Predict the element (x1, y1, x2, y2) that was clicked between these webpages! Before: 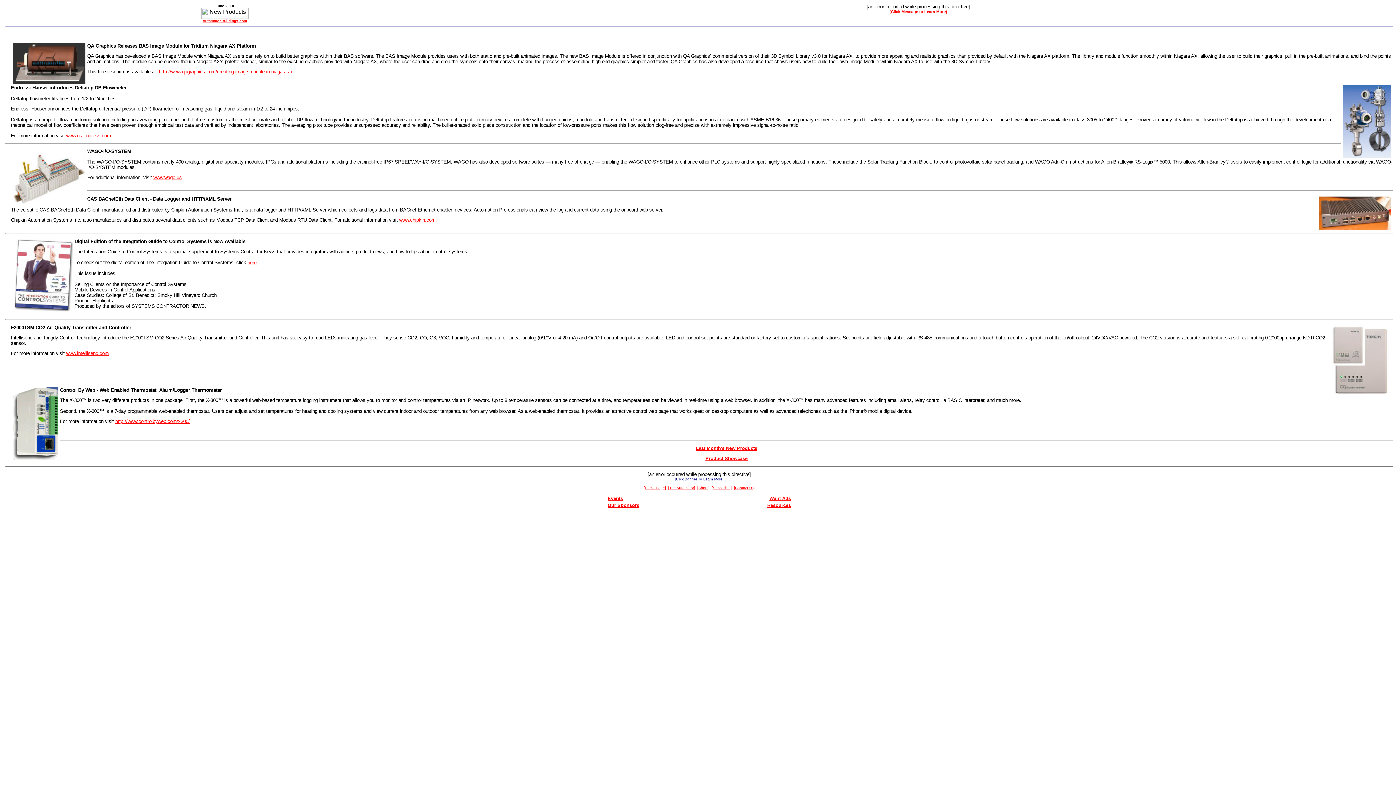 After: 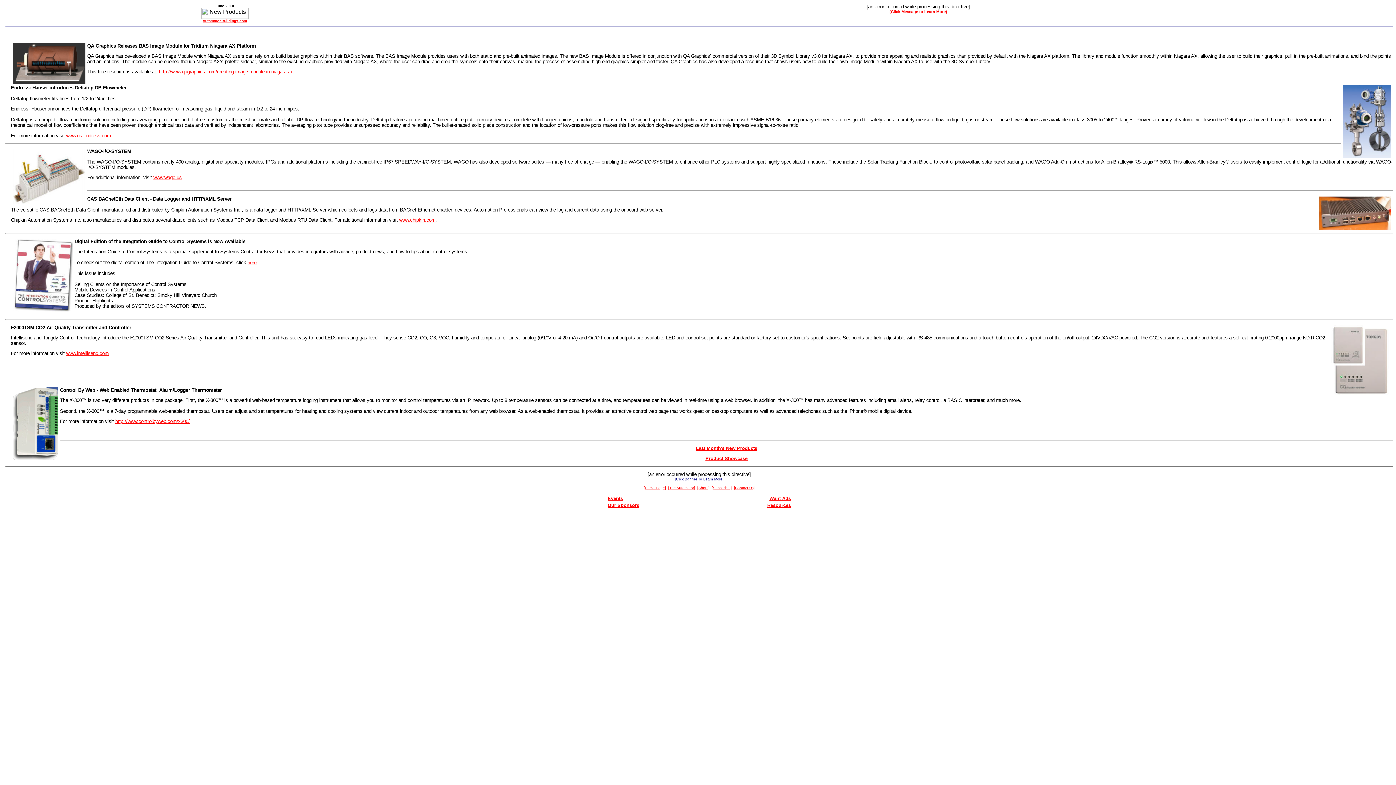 Action: bbox: (712, 486, 713, 490) label: [